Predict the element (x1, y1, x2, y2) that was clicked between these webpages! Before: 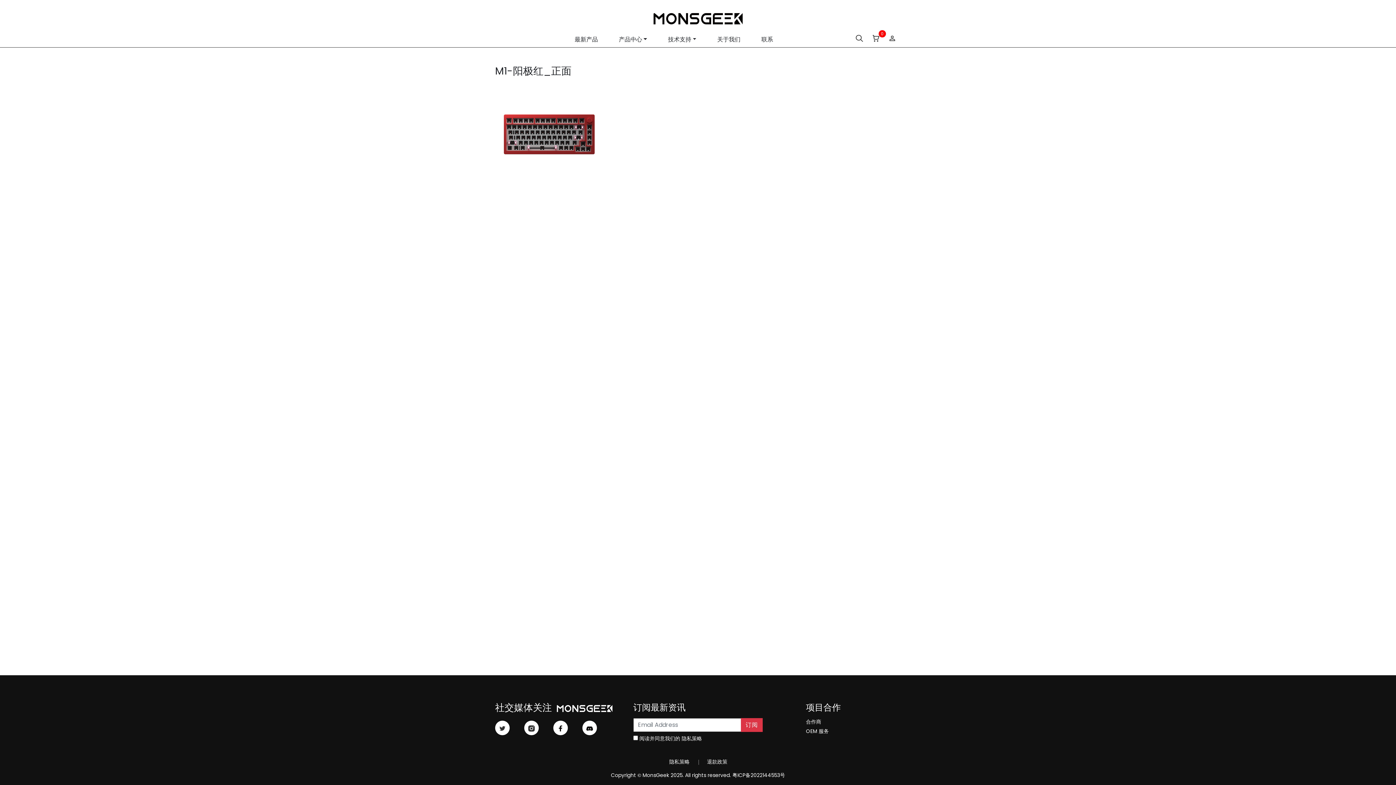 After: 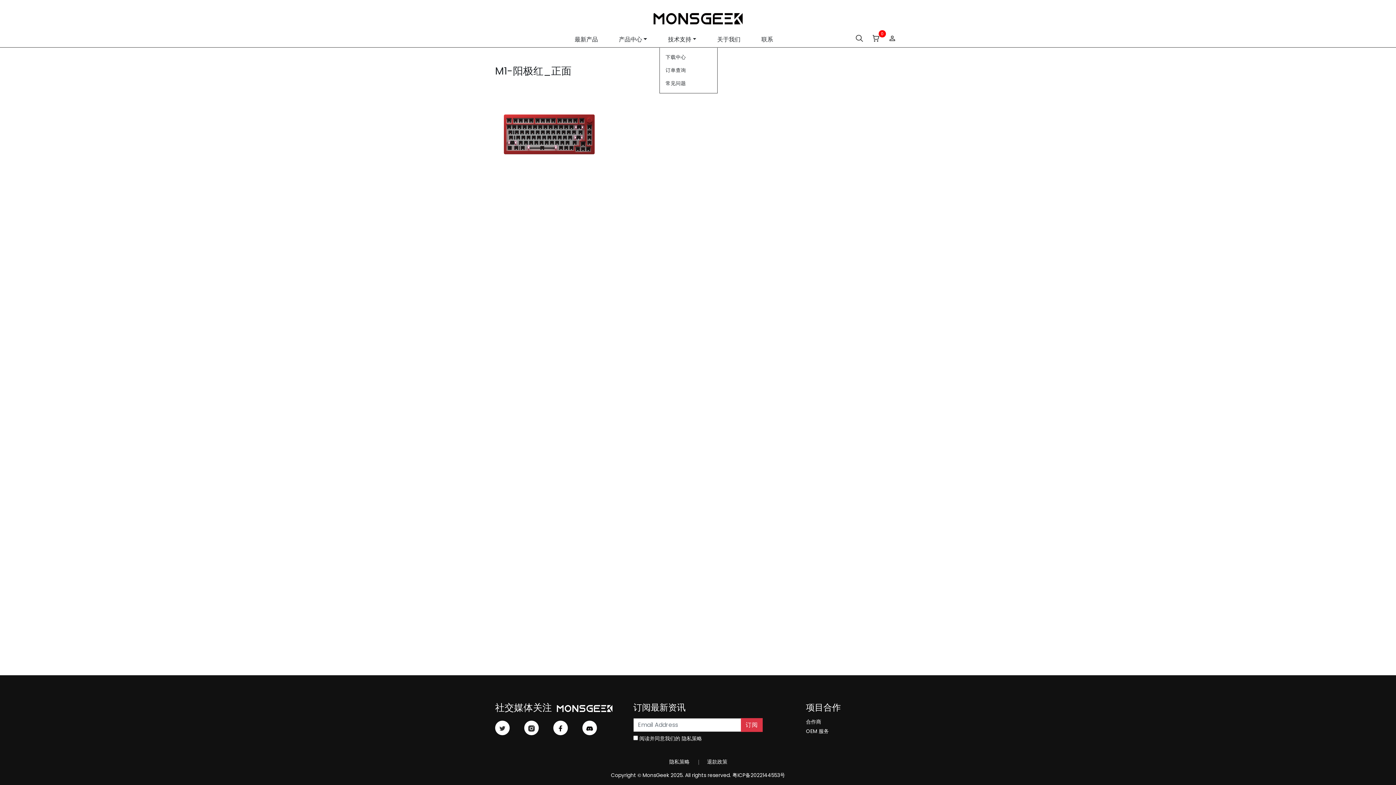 Action: bbox: (659, 31, 705, 47) label: 技术支持